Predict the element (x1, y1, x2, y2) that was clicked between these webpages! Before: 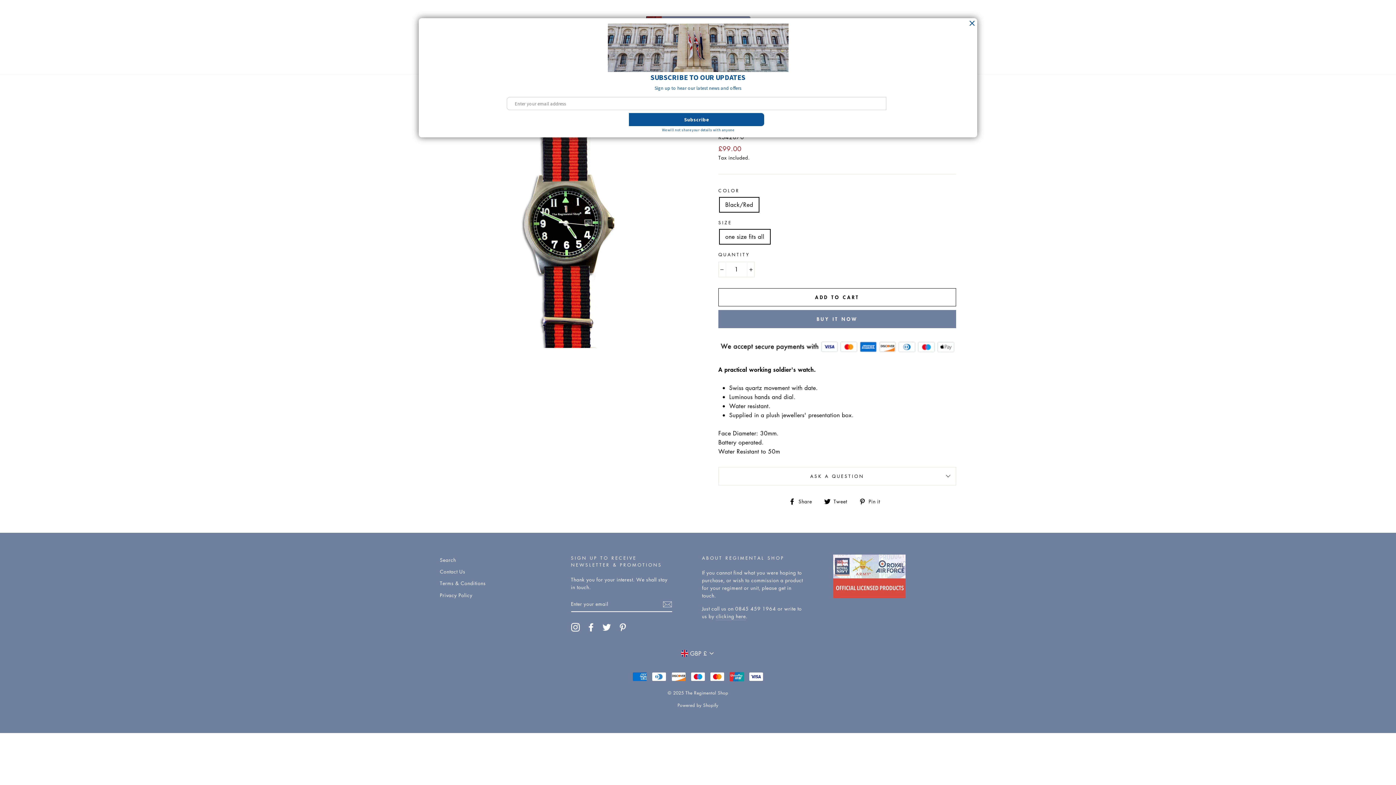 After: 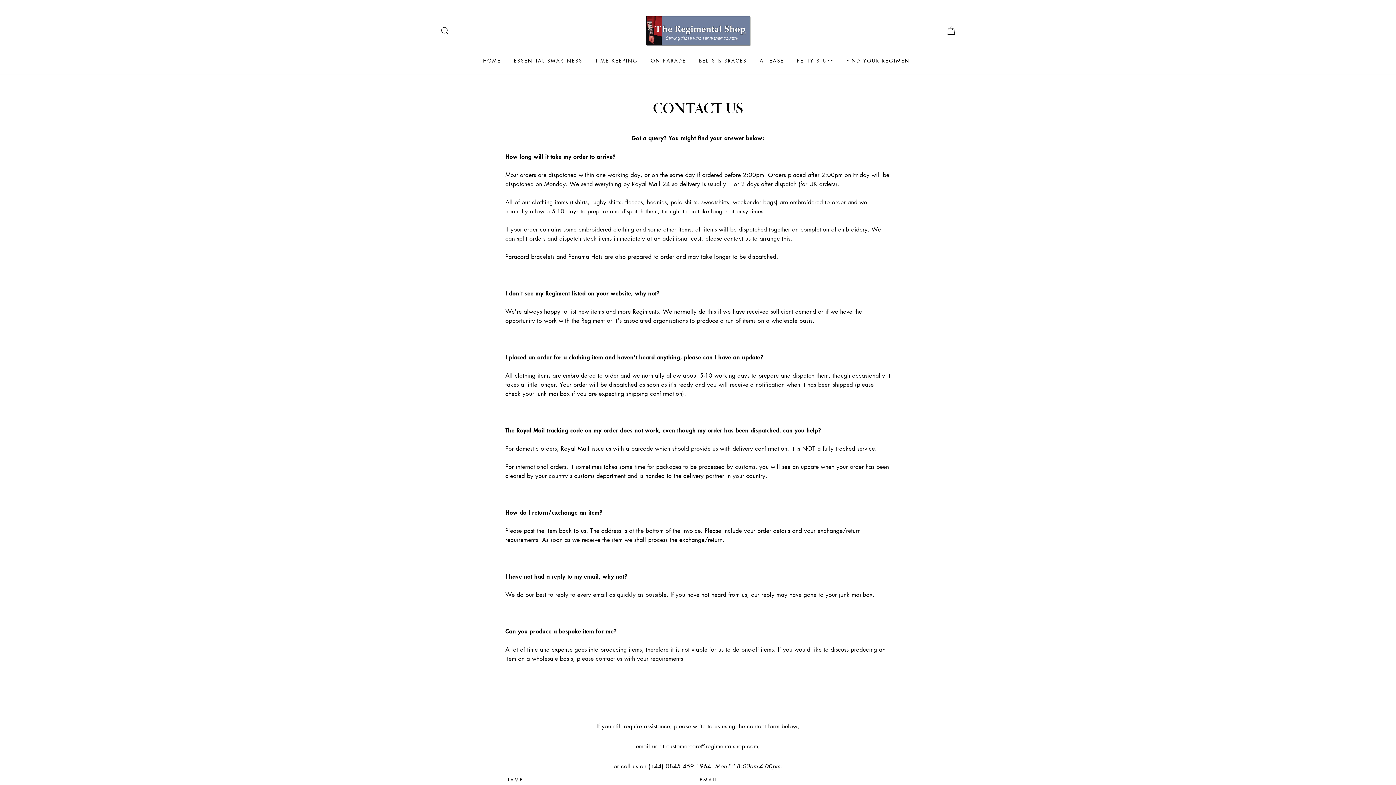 Action: label: clicking here bbox: (716, 612, 746, 620)